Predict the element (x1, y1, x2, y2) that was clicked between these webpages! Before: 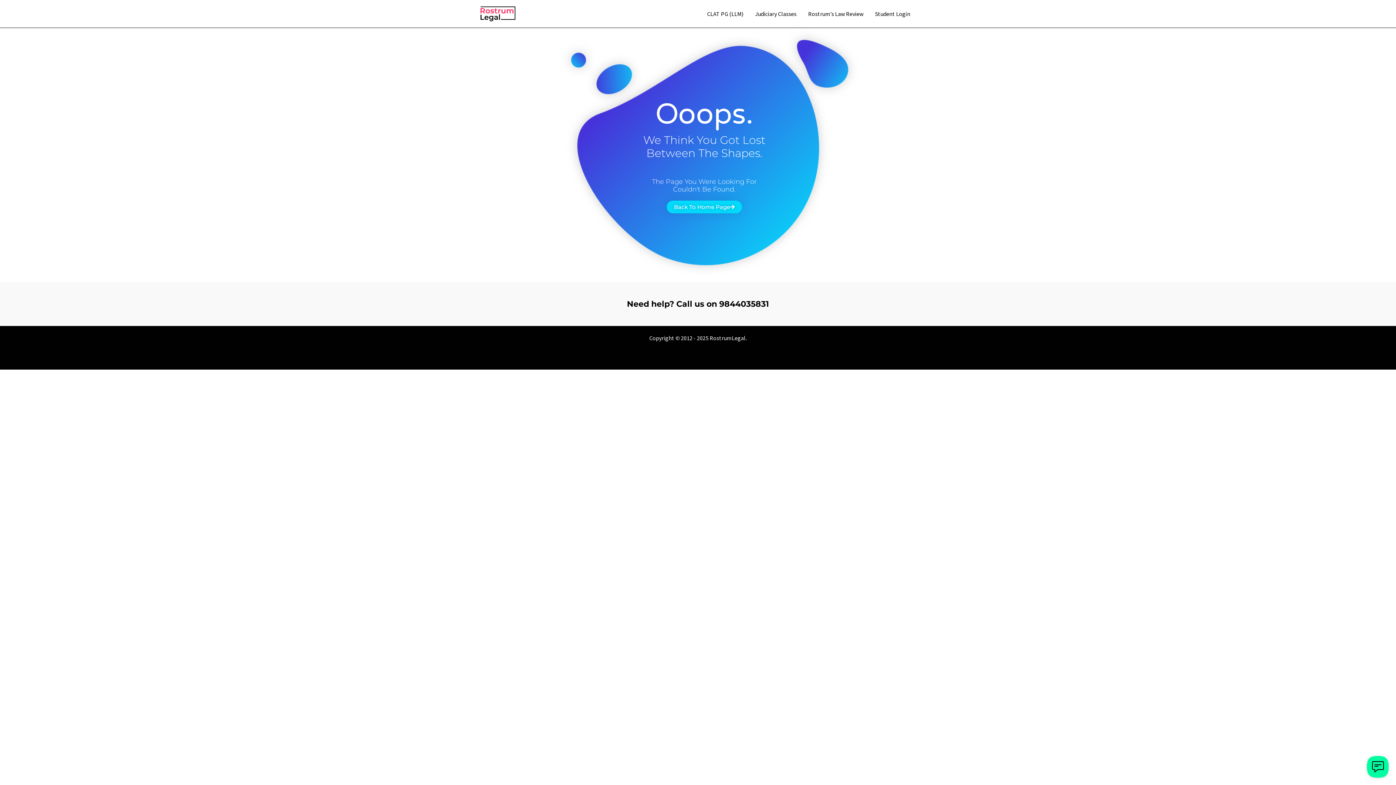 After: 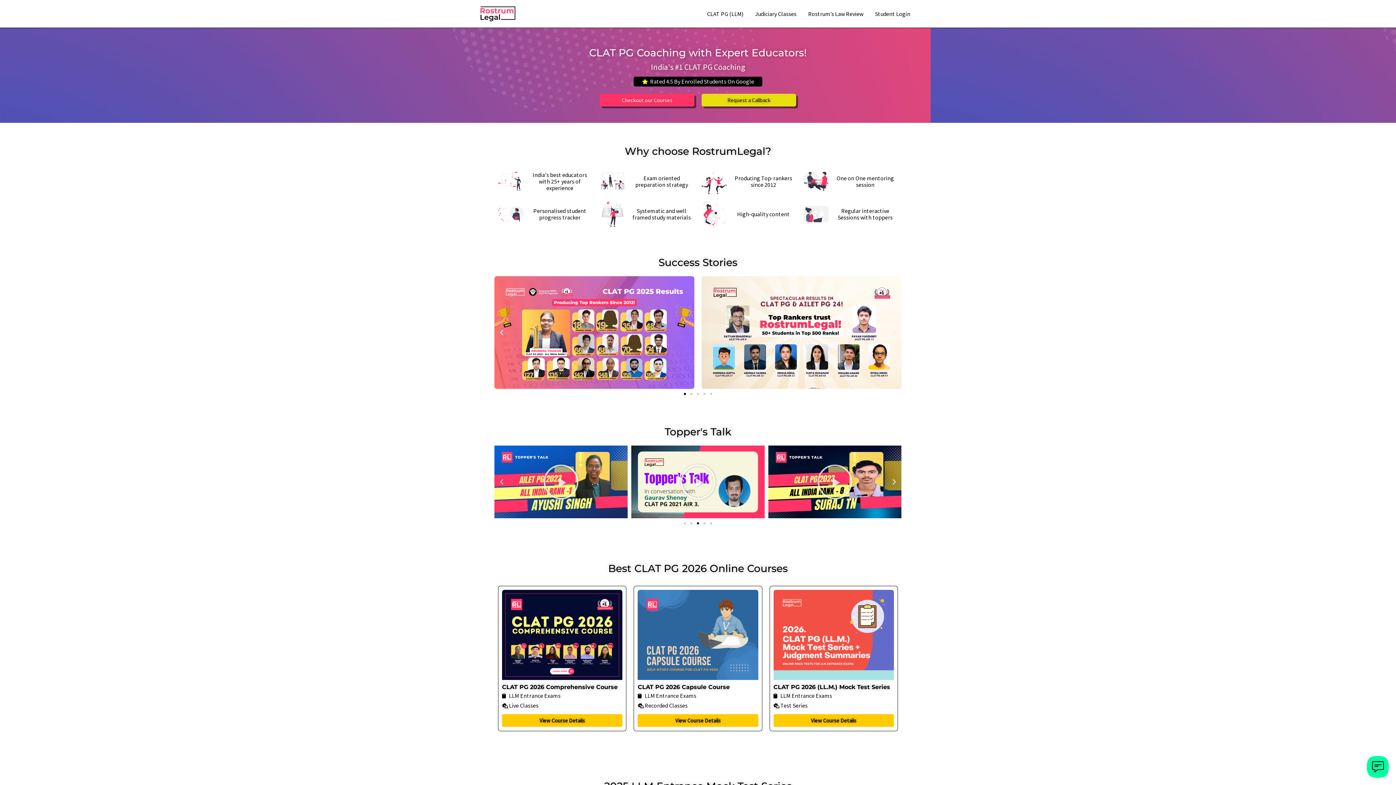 Action: label: CLAT PG (LLM) bbox: (701, 5, 749, 22)